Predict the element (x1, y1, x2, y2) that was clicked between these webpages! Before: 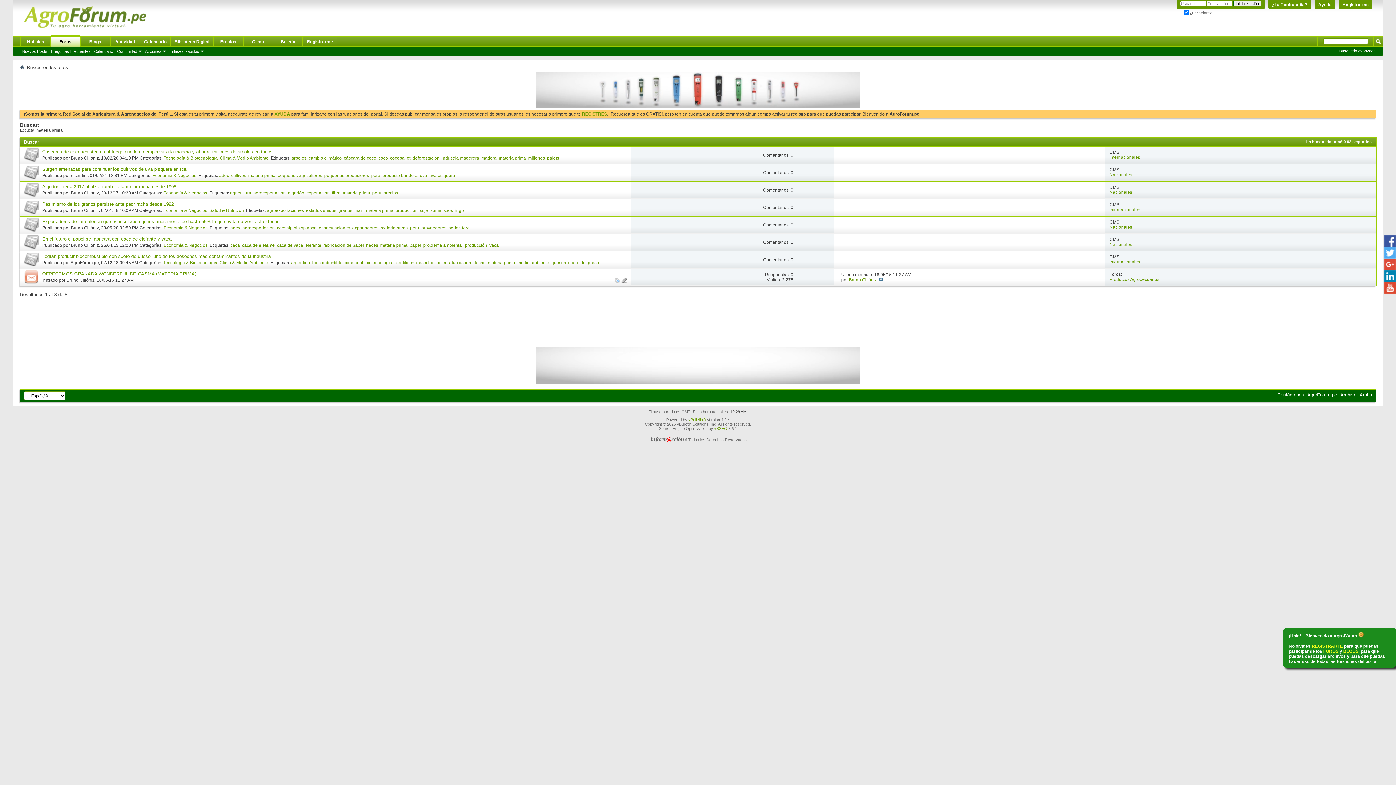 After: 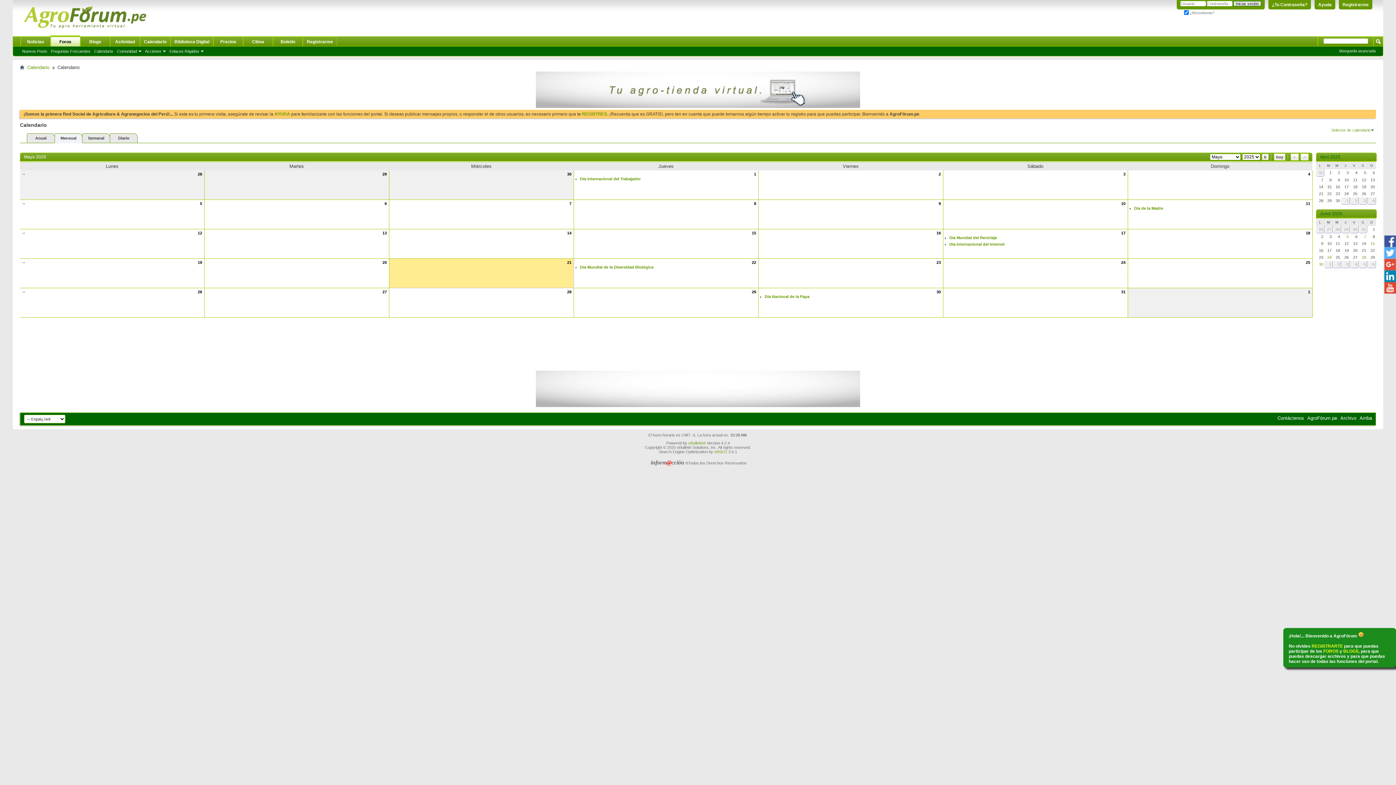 Action: label: Calendario bbox: (140, 36, 170, 46)